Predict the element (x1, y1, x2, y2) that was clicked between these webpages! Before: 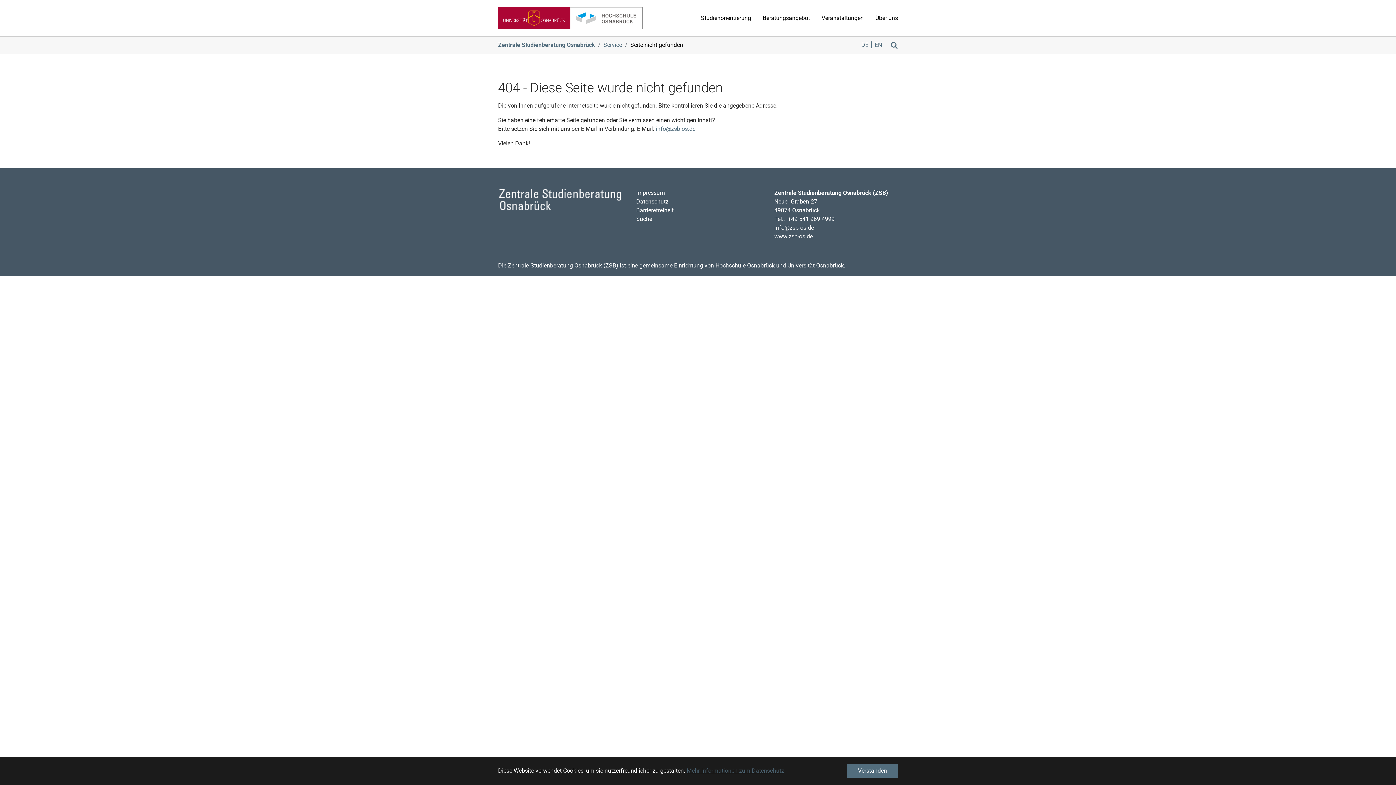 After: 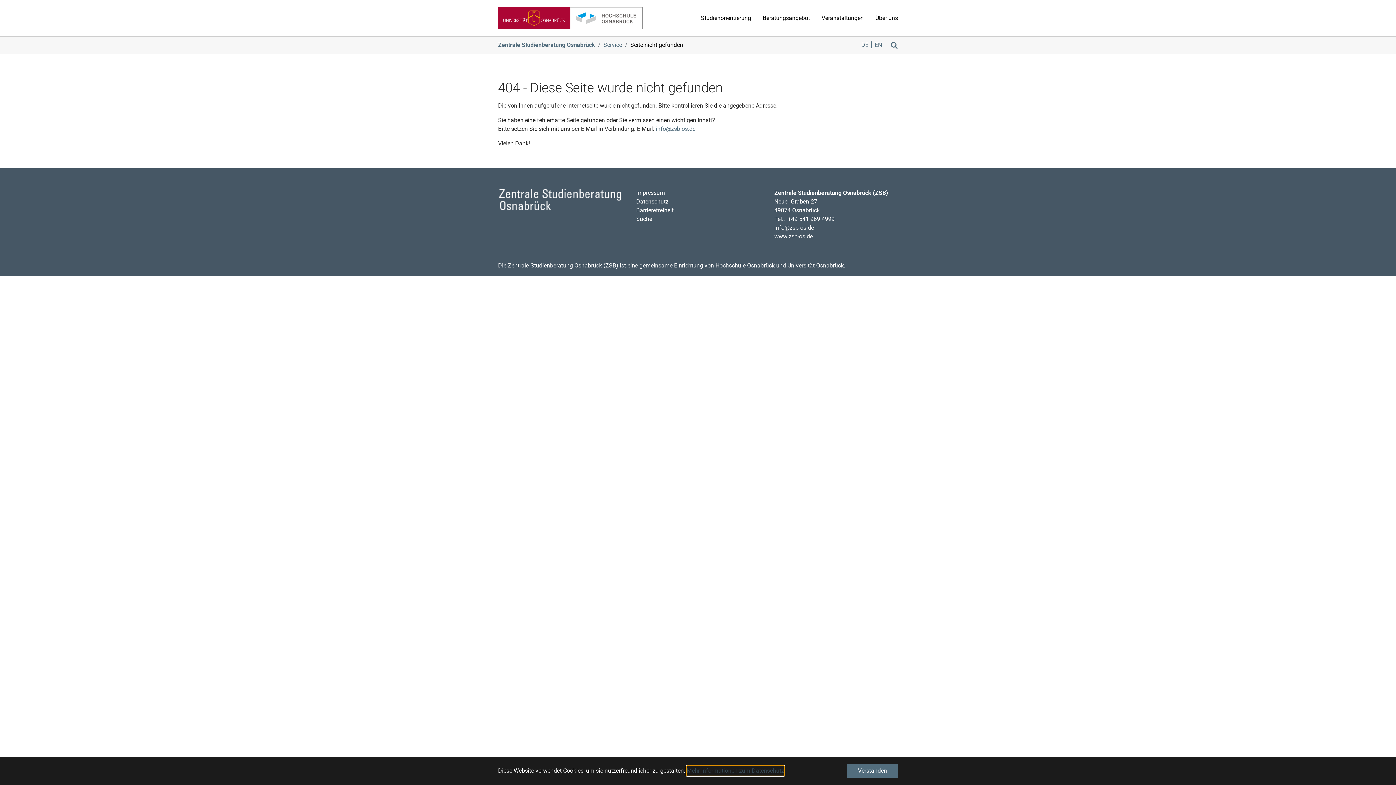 Action: label: learn more about cookies bbox: (686, 766, 784, 776)